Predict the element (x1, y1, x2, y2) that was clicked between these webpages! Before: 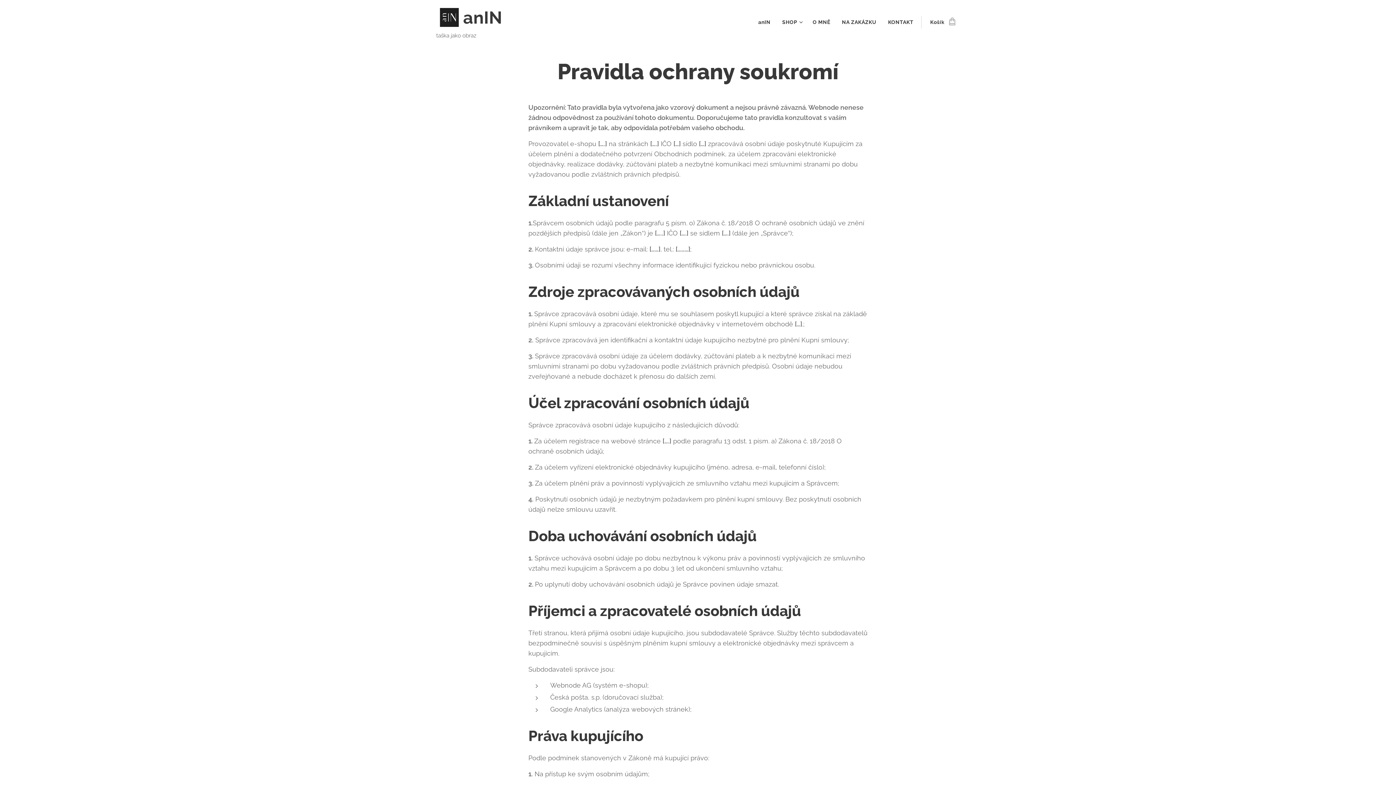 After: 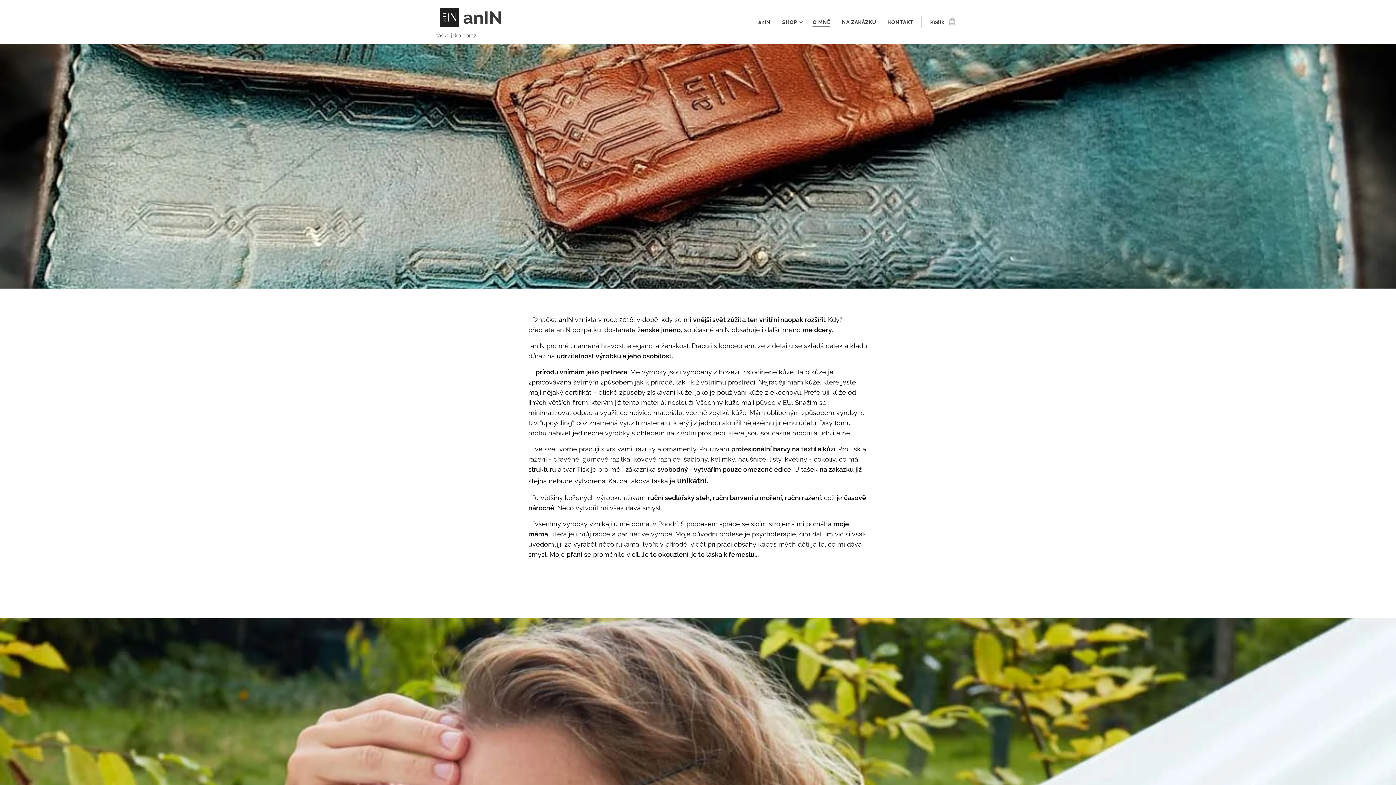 Action: label: O MNĚ bbox: (807, 13, 836, 31)